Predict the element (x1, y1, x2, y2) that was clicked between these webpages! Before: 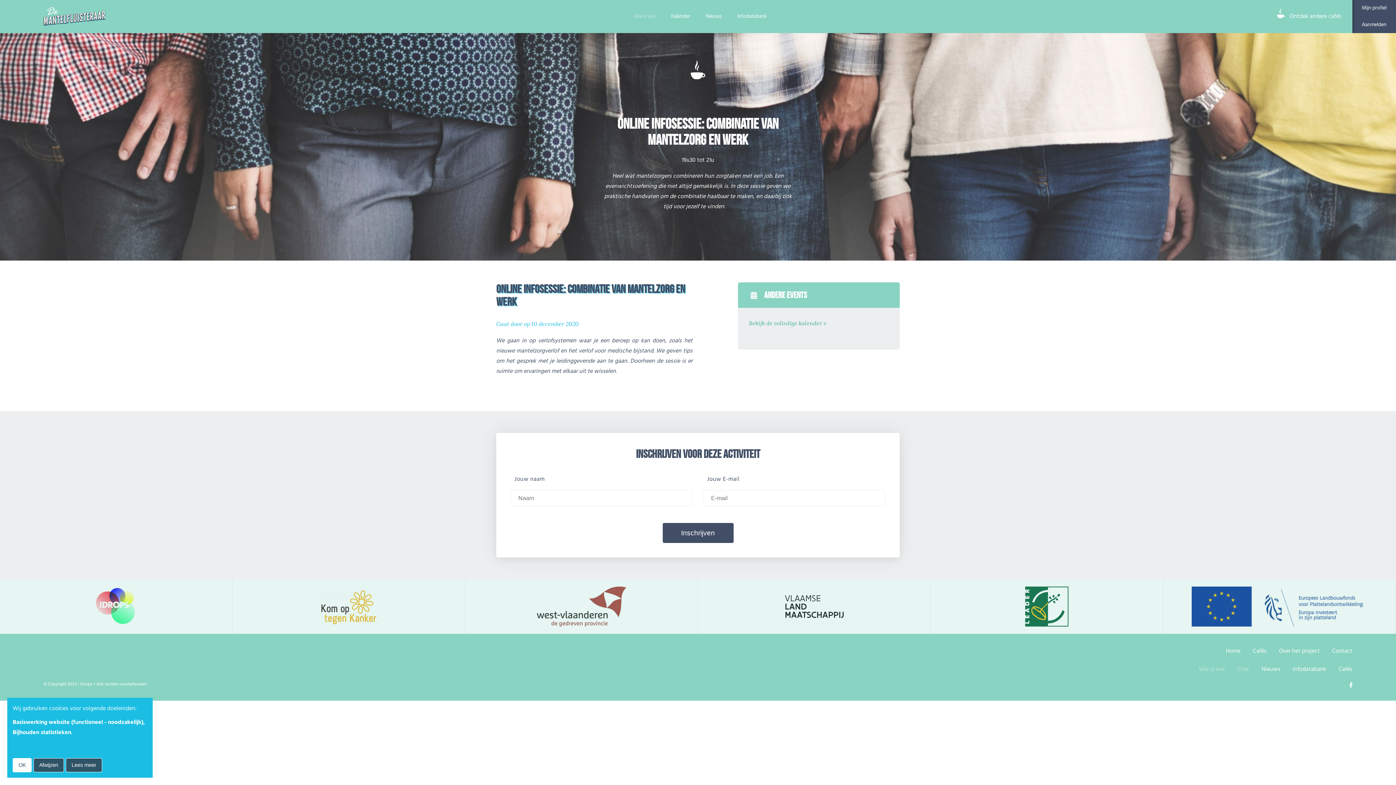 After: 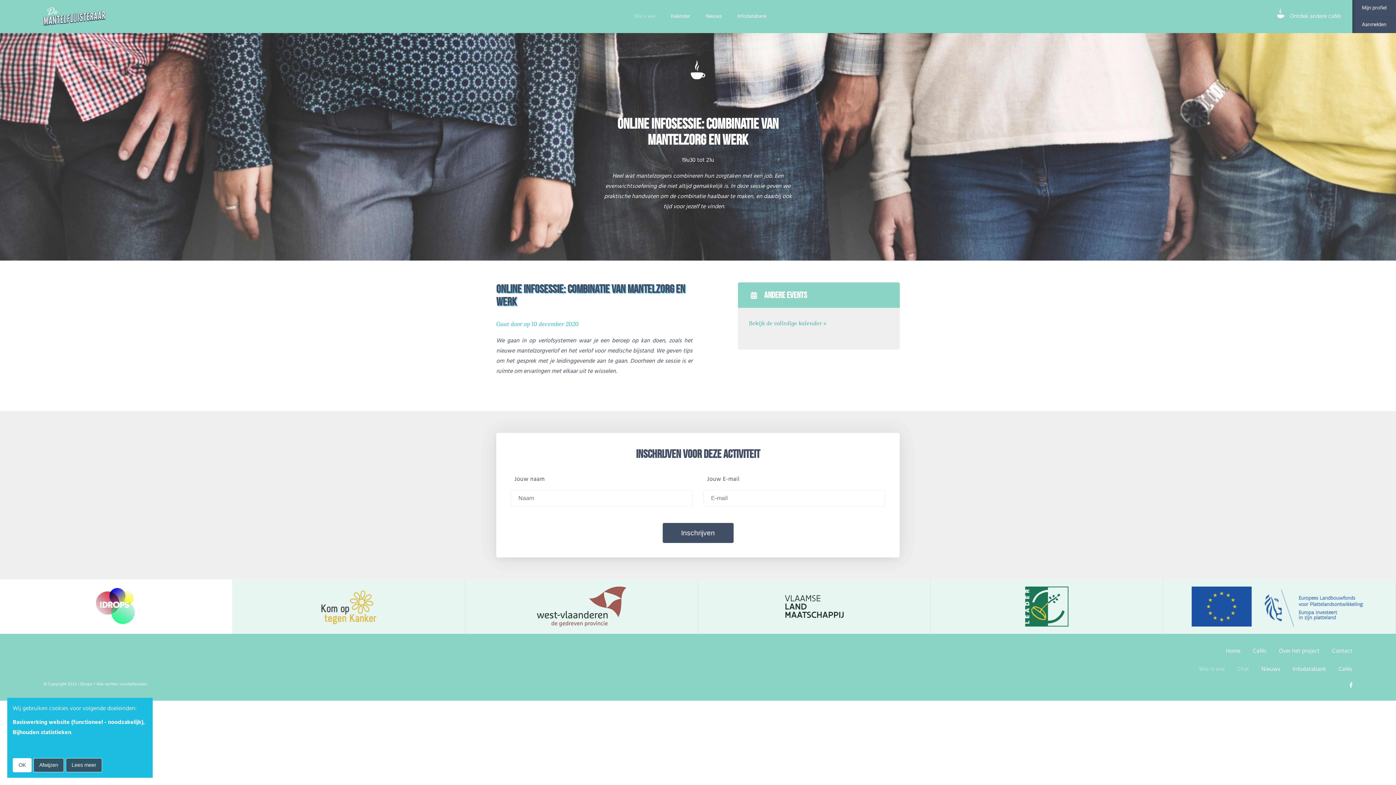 Action: bbox: (0, 579, 232, 634)